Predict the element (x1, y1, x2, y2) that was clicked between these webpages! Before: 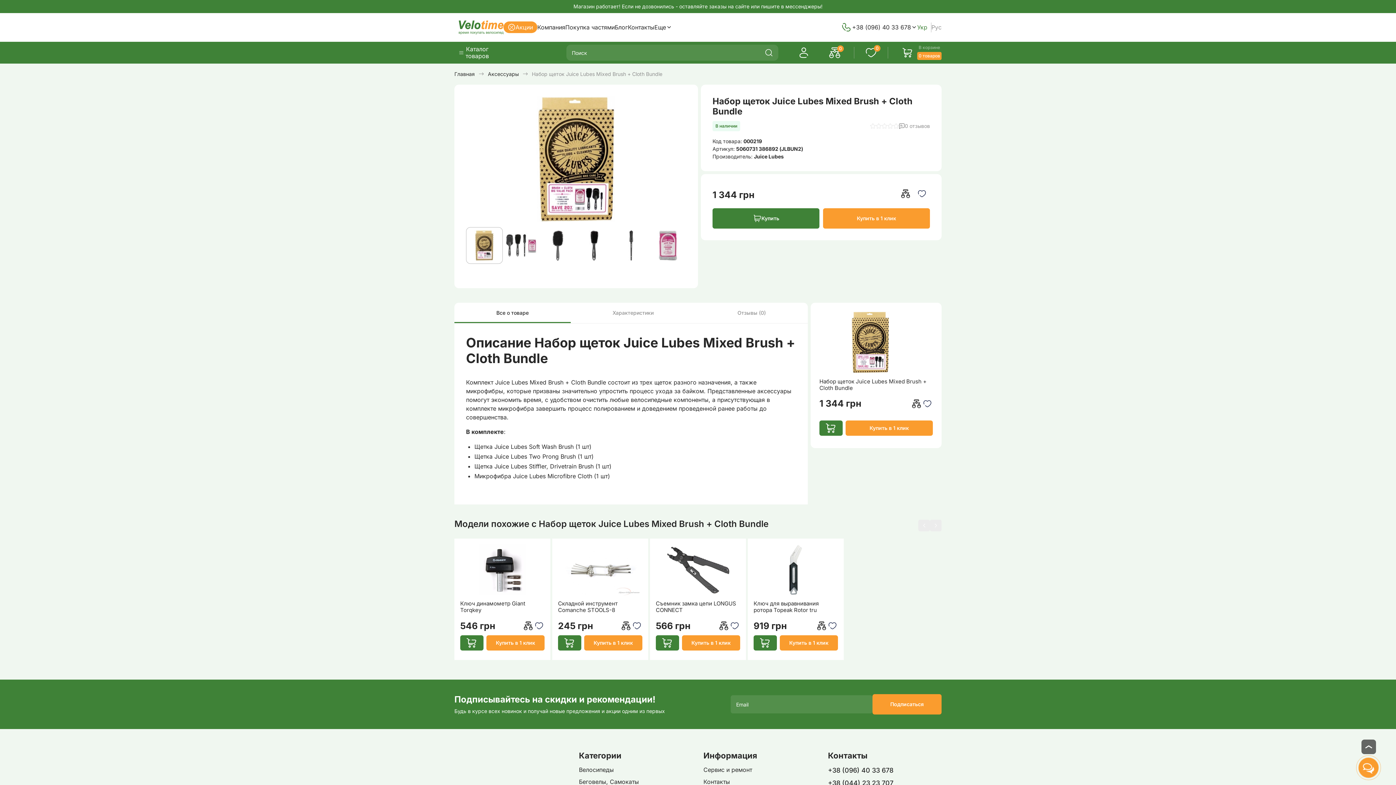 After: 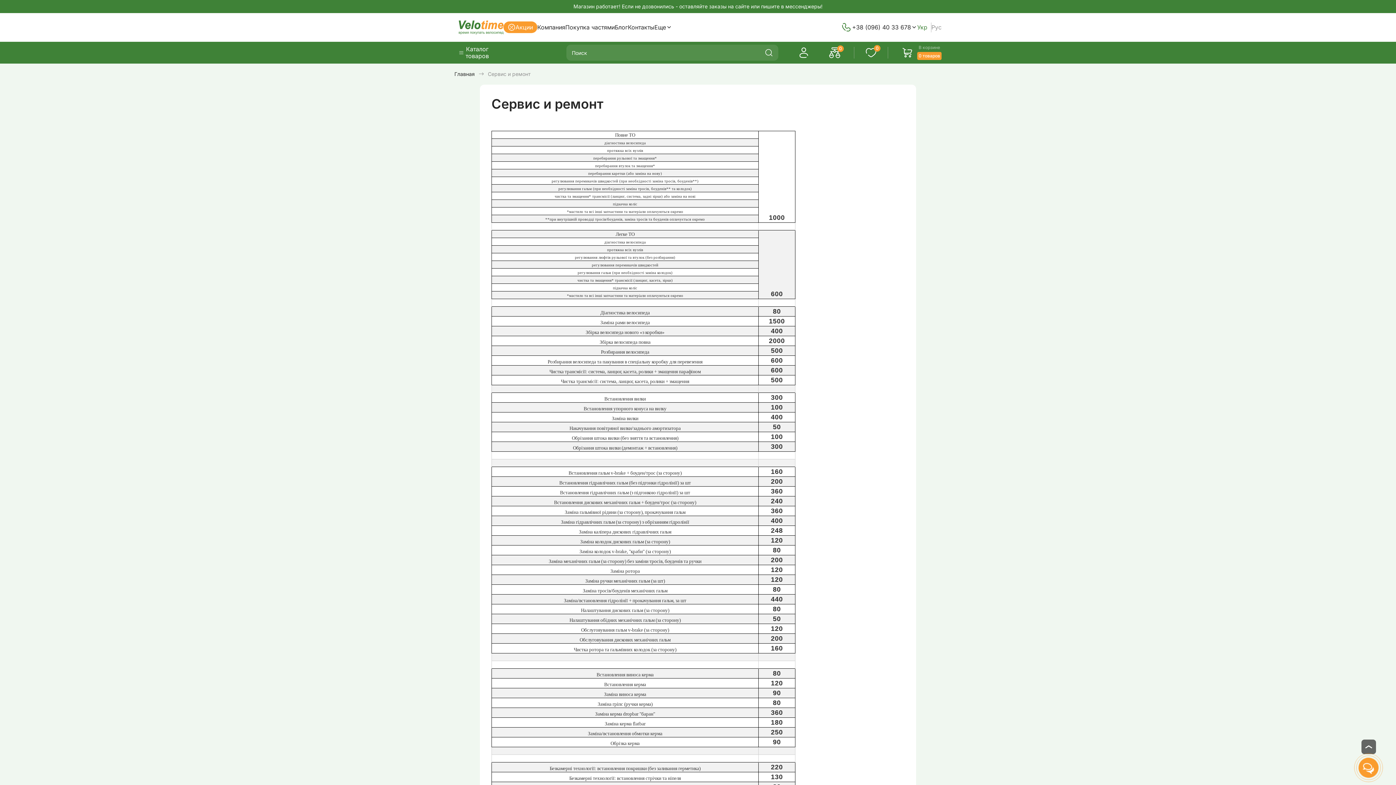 Action: label: Сервис и ремонт bbox: (703, 764, 817, 776)